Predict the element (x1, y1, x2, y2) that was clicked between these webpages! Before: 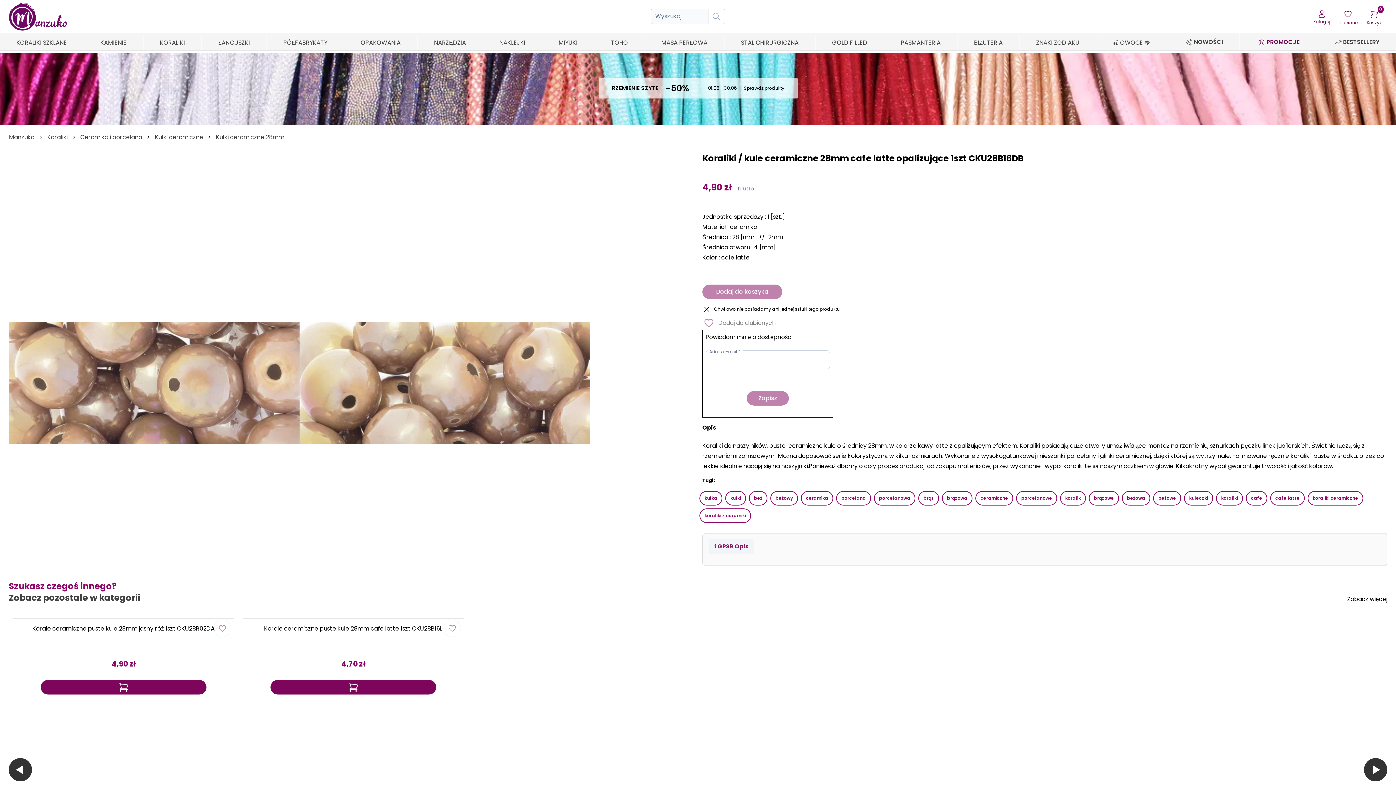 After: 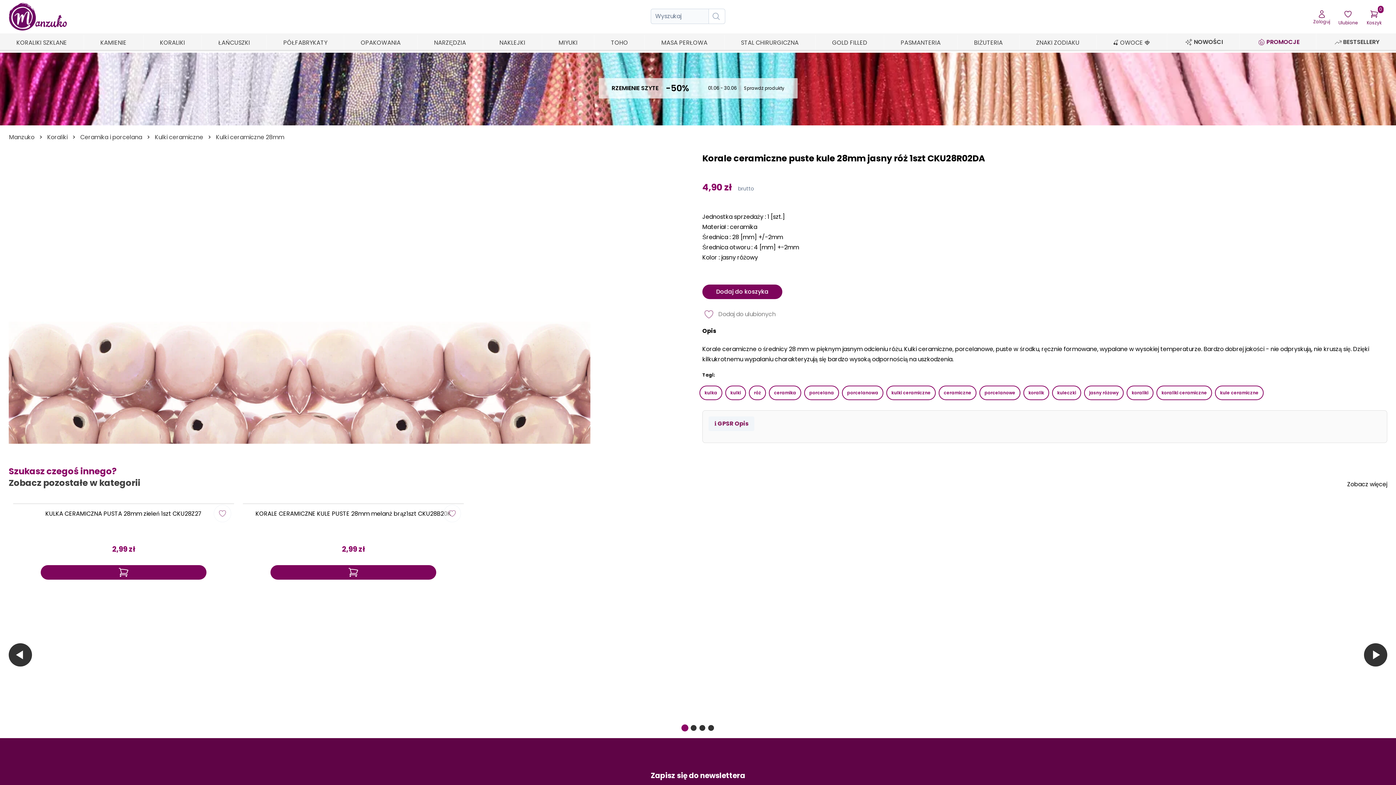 Action: label: Korale ceramiczne puste kule 28mm jasny róż 1szt CKU28R02DA bbox: (13, 625, 234, 651)